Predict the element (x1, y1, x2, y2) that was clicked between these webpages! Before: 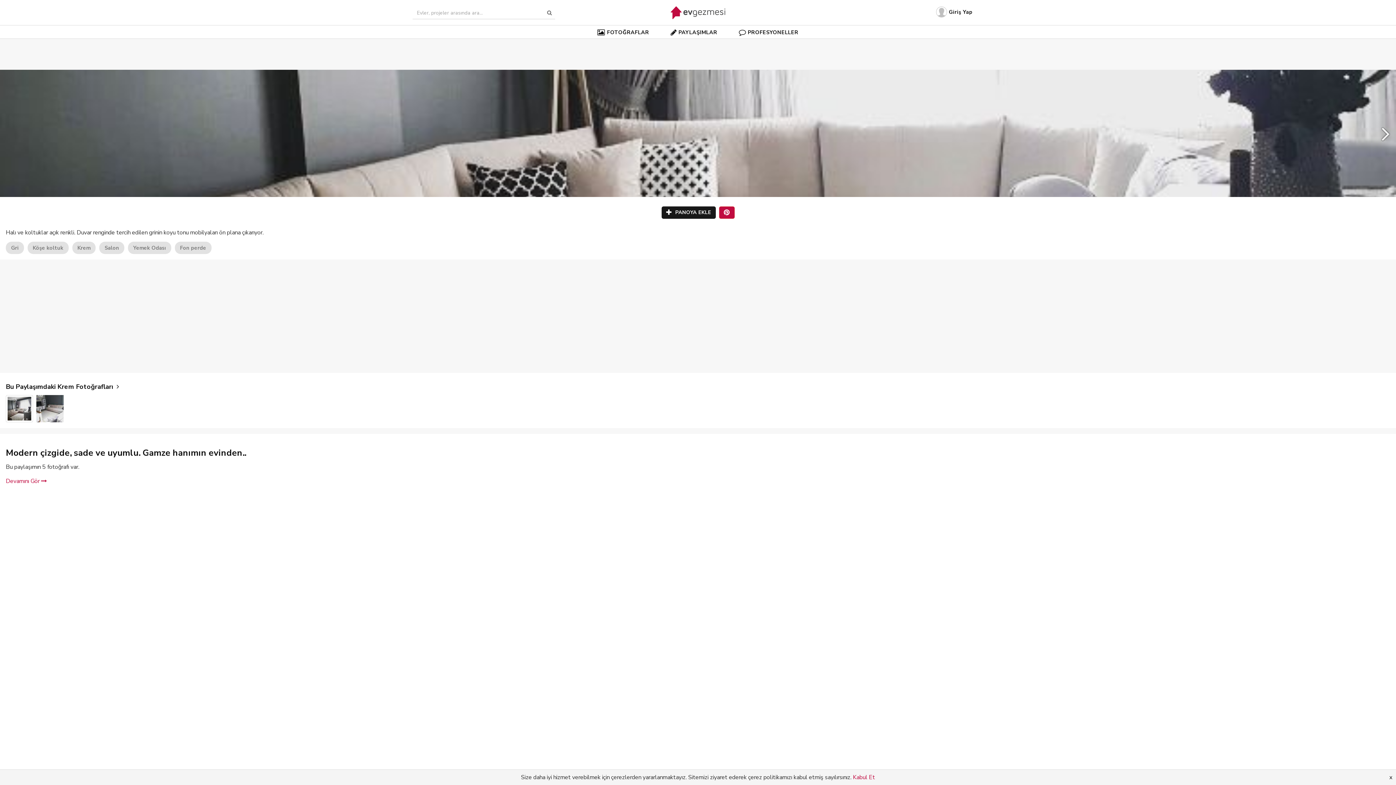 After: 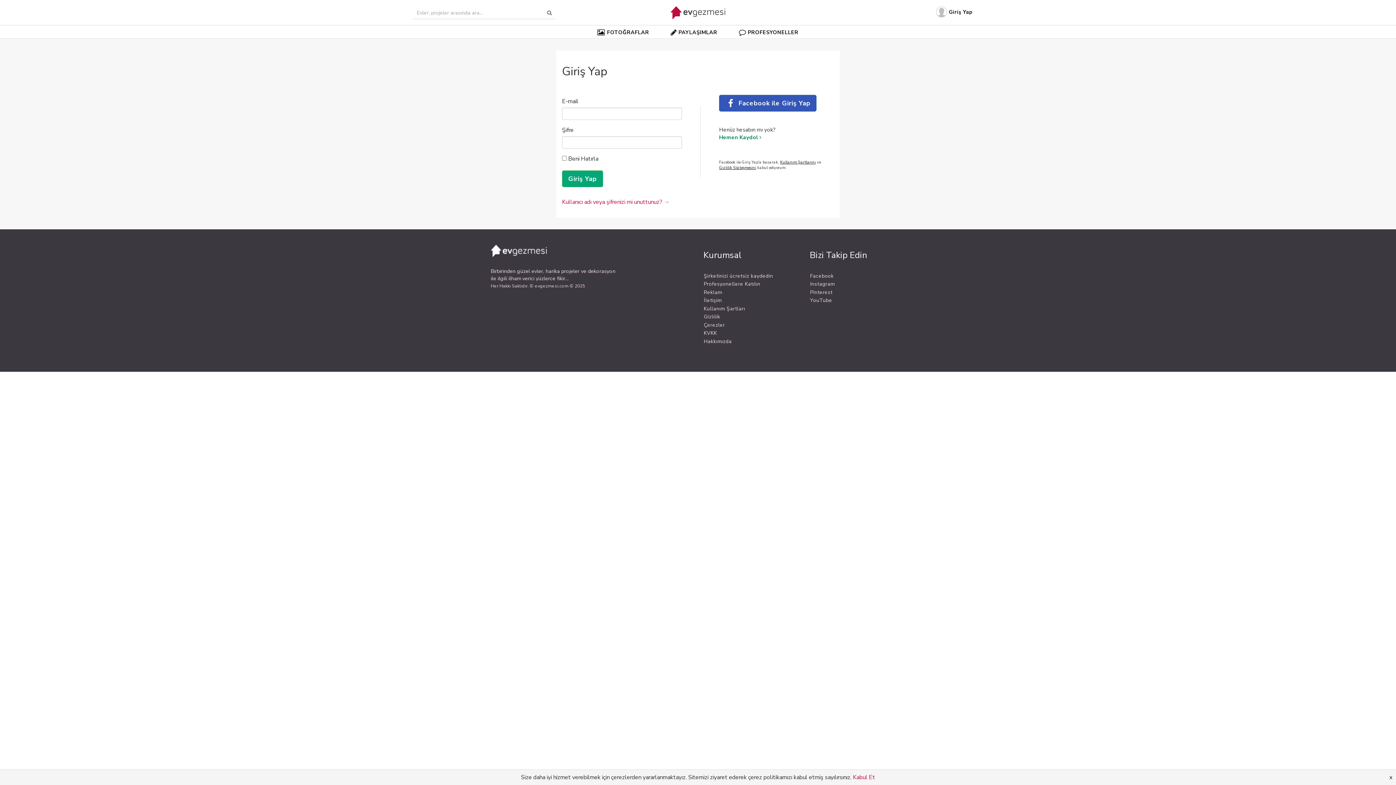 Action: label: Giriş Yap bbox: (925, 5, 983, 18)